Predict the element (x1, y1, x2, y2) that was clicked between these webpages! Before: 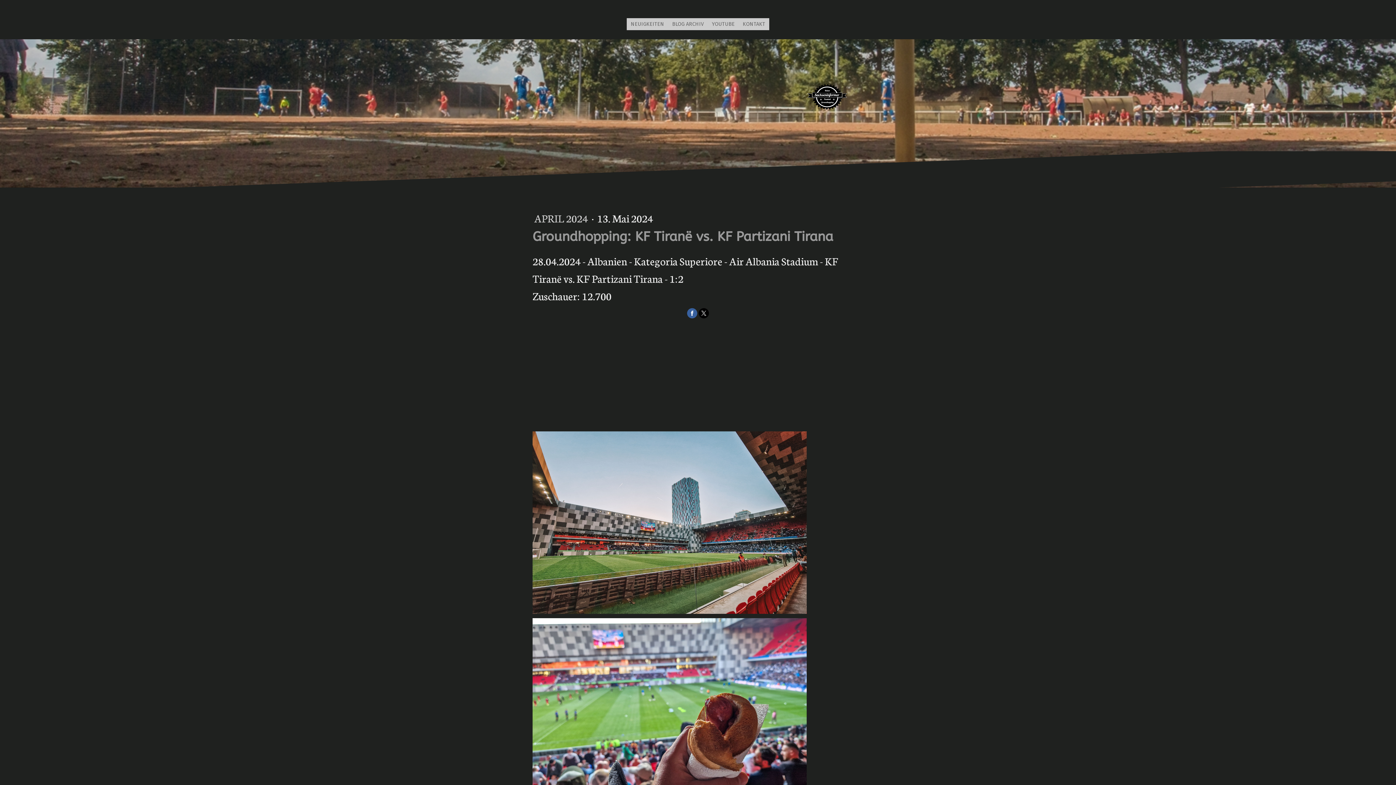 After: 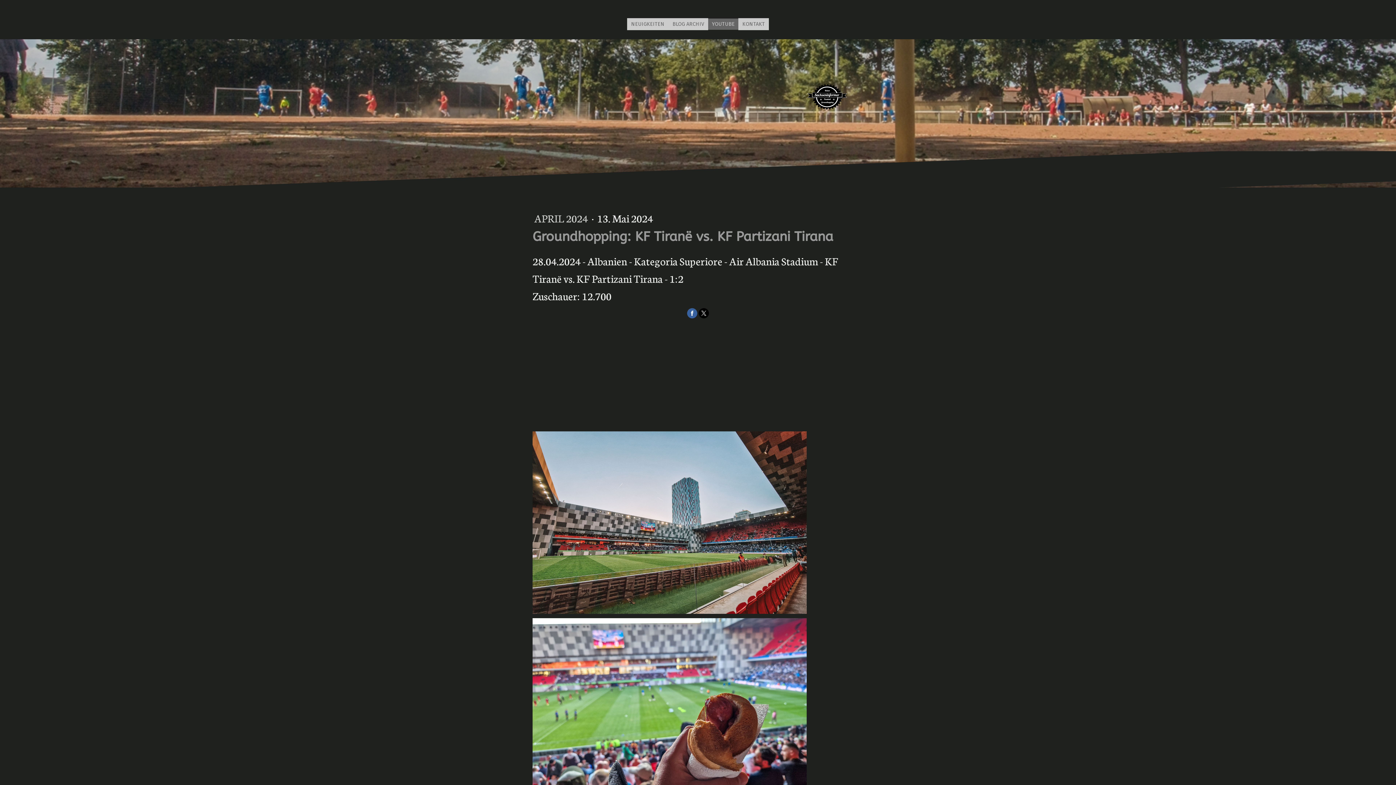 Action: bbox: (708, 18, 738, 30) label: YOUTUBE